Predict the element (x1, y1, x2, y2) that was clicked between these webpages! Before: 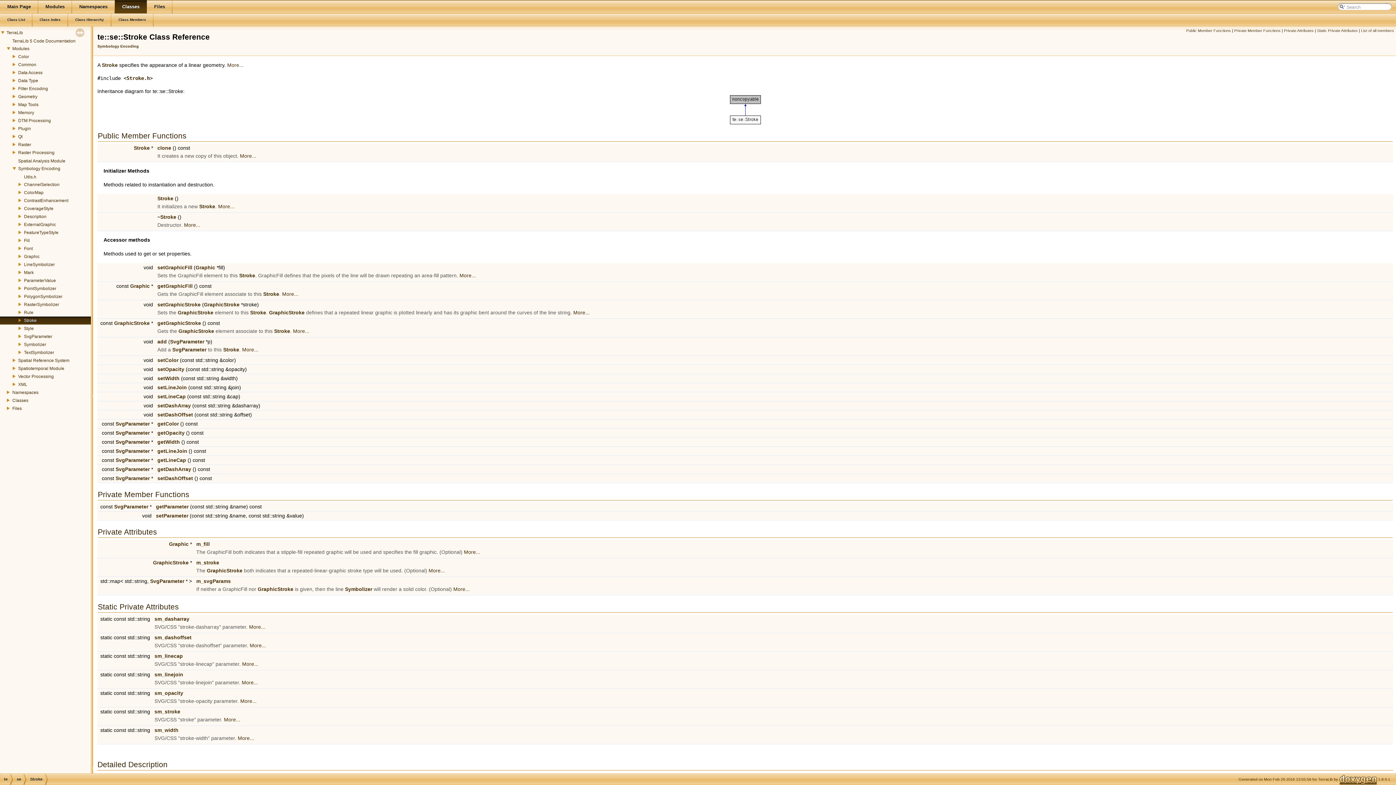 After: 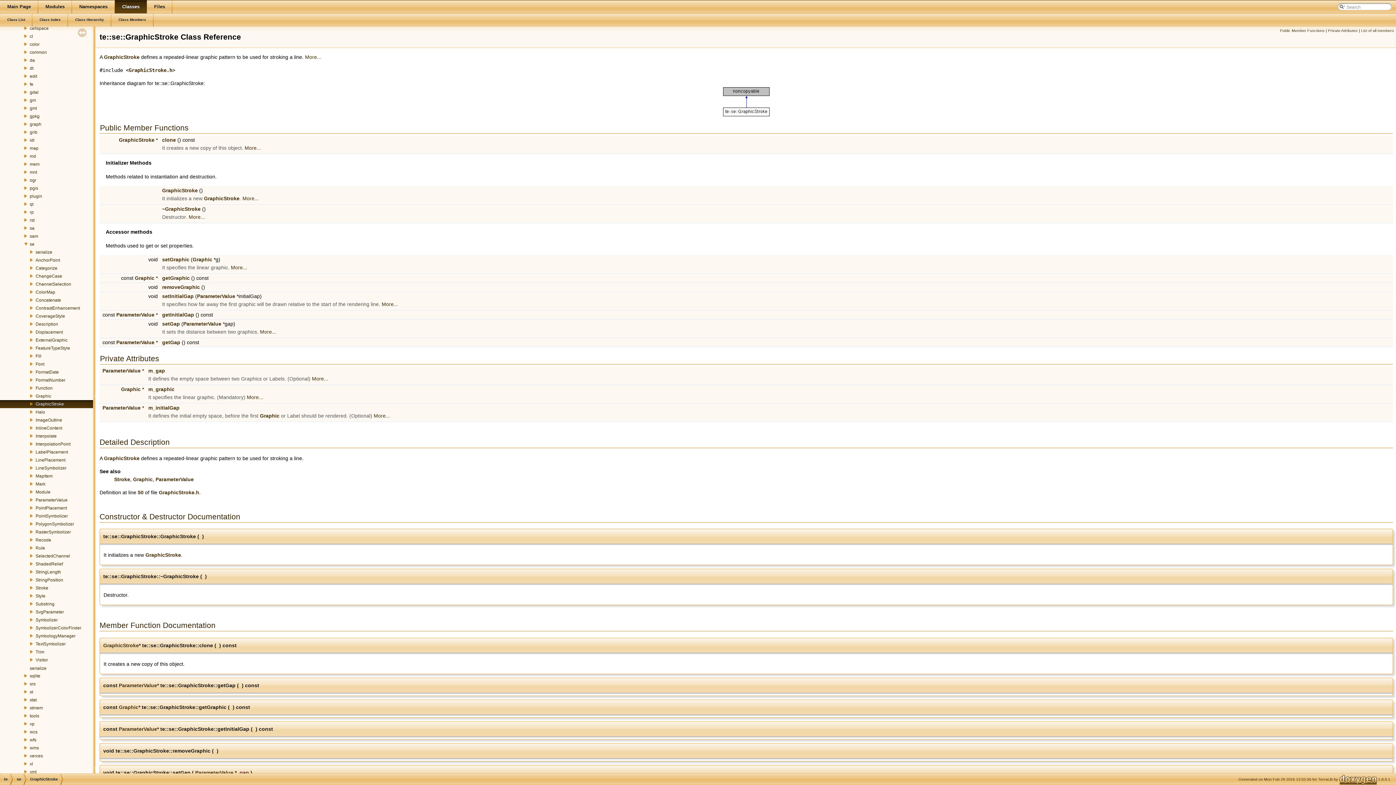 Action: bbox: (206, 568, 242, 573) label: GraphicStroke